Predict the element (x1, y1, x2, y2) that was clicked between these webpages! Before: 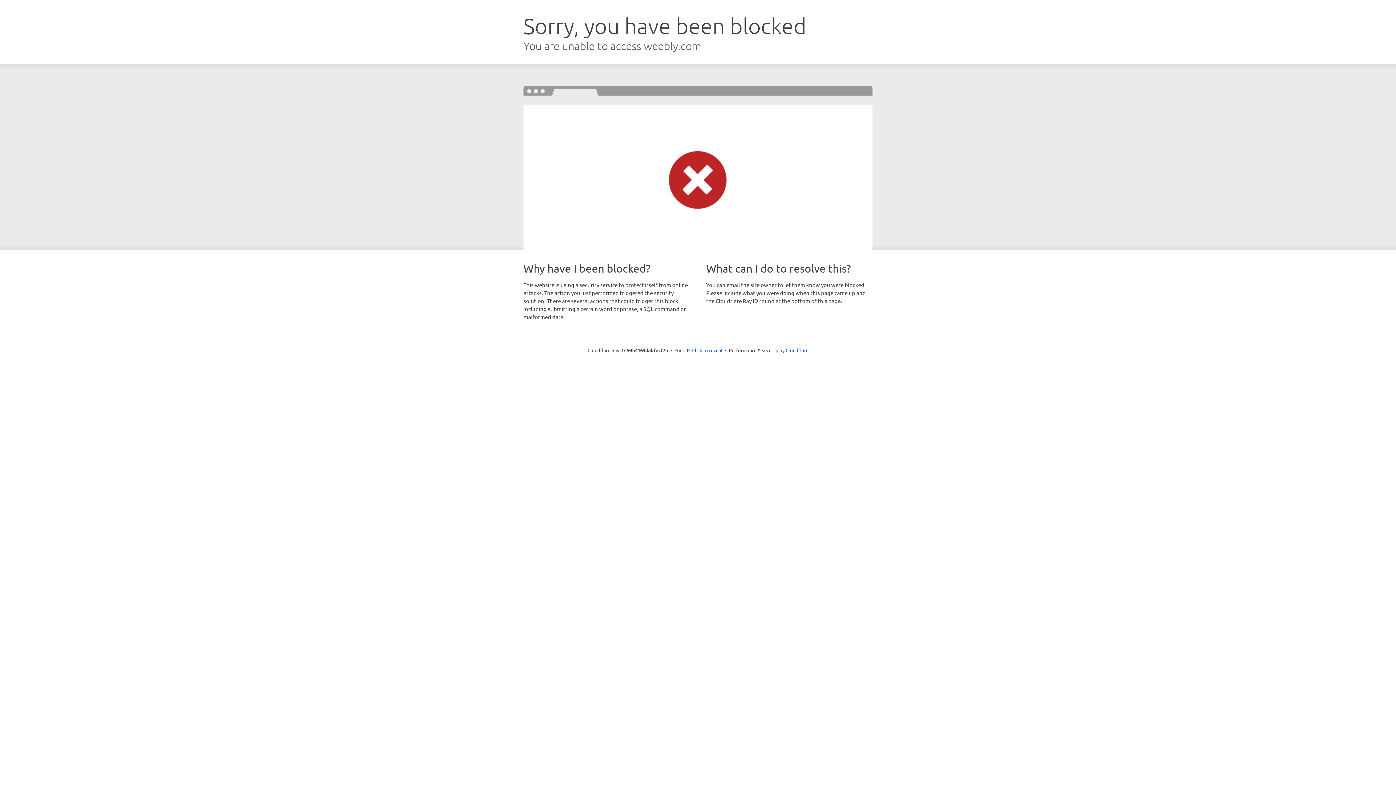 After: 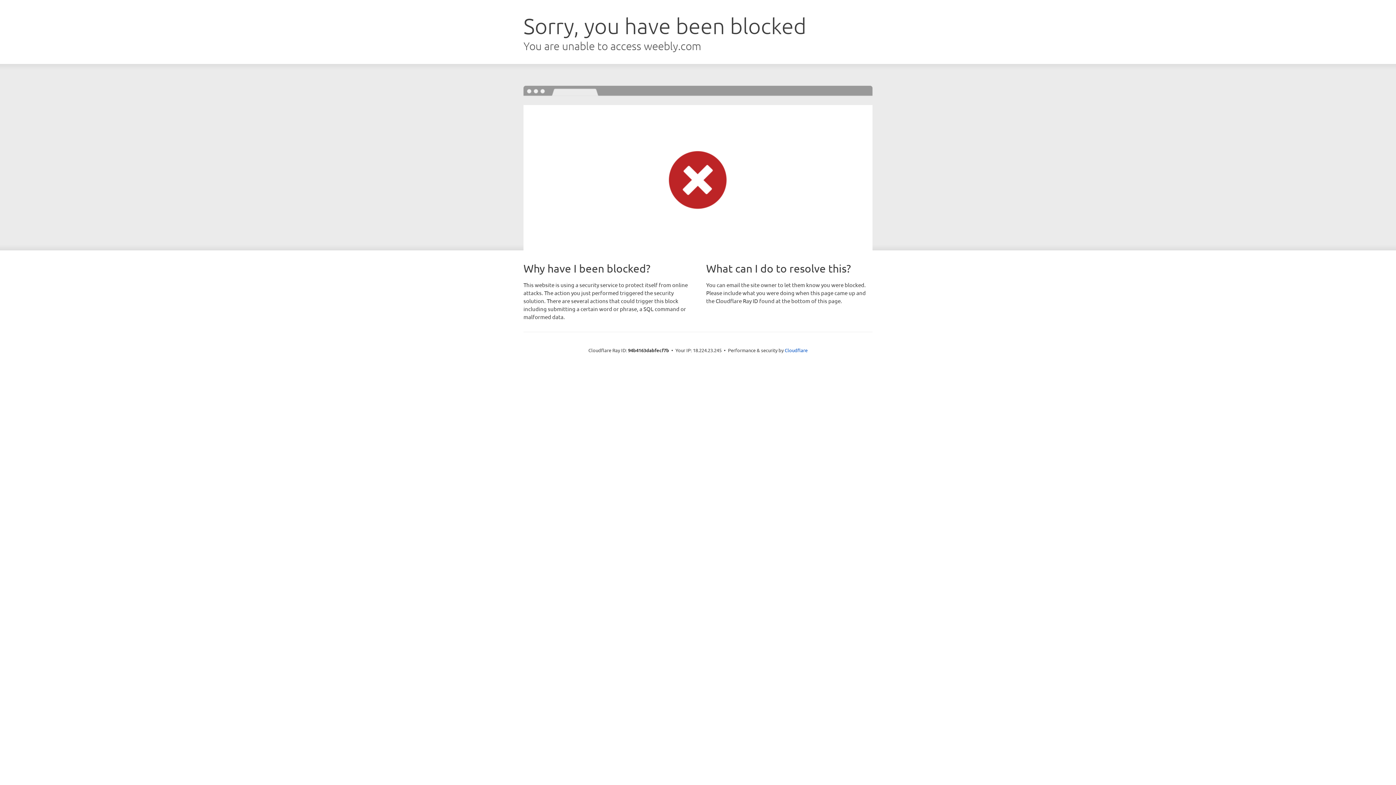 Action: label: Click to reveal bbox: (692, 346, 722, 353)